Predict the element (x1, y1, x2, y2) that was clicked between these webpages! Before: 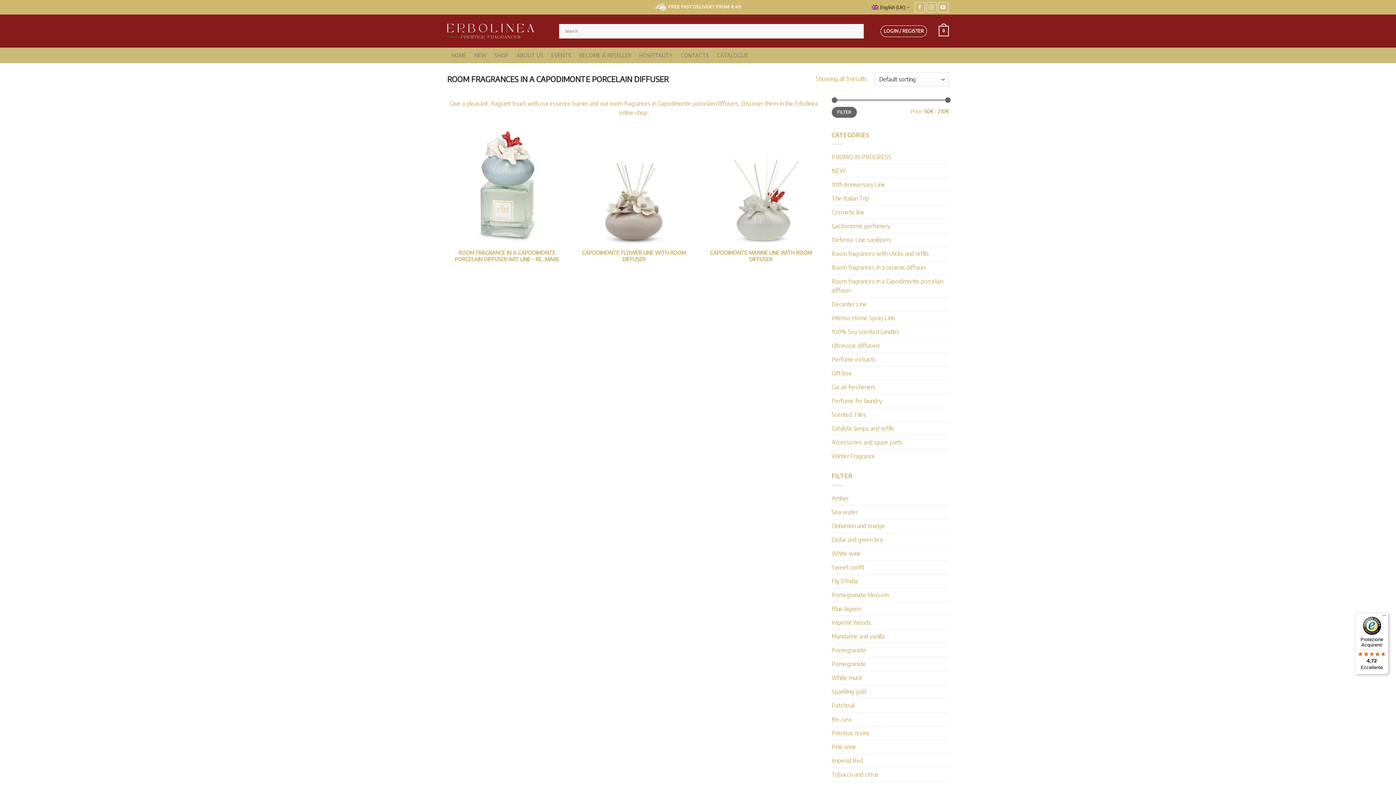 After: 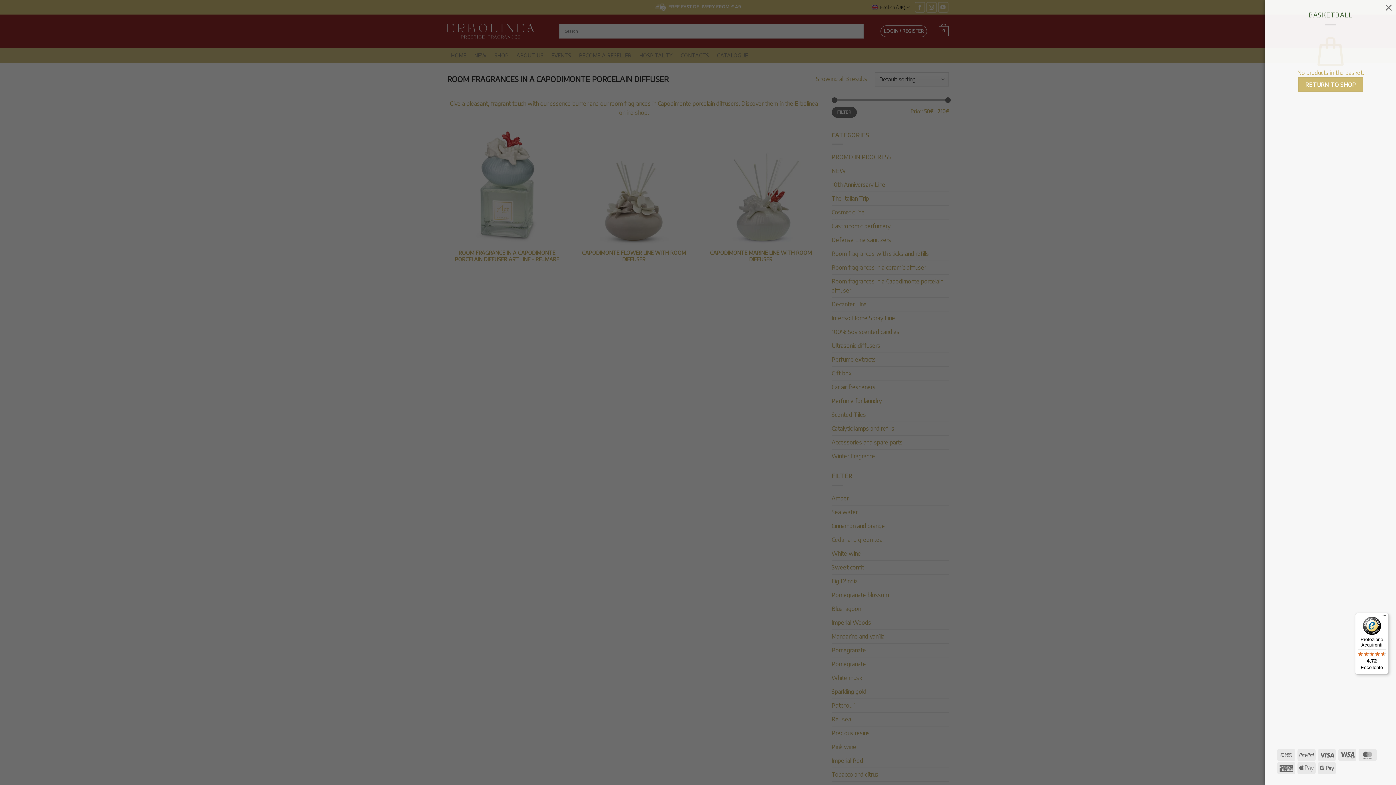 Action: label: 0 bbox: (938, 20, 949, 41)